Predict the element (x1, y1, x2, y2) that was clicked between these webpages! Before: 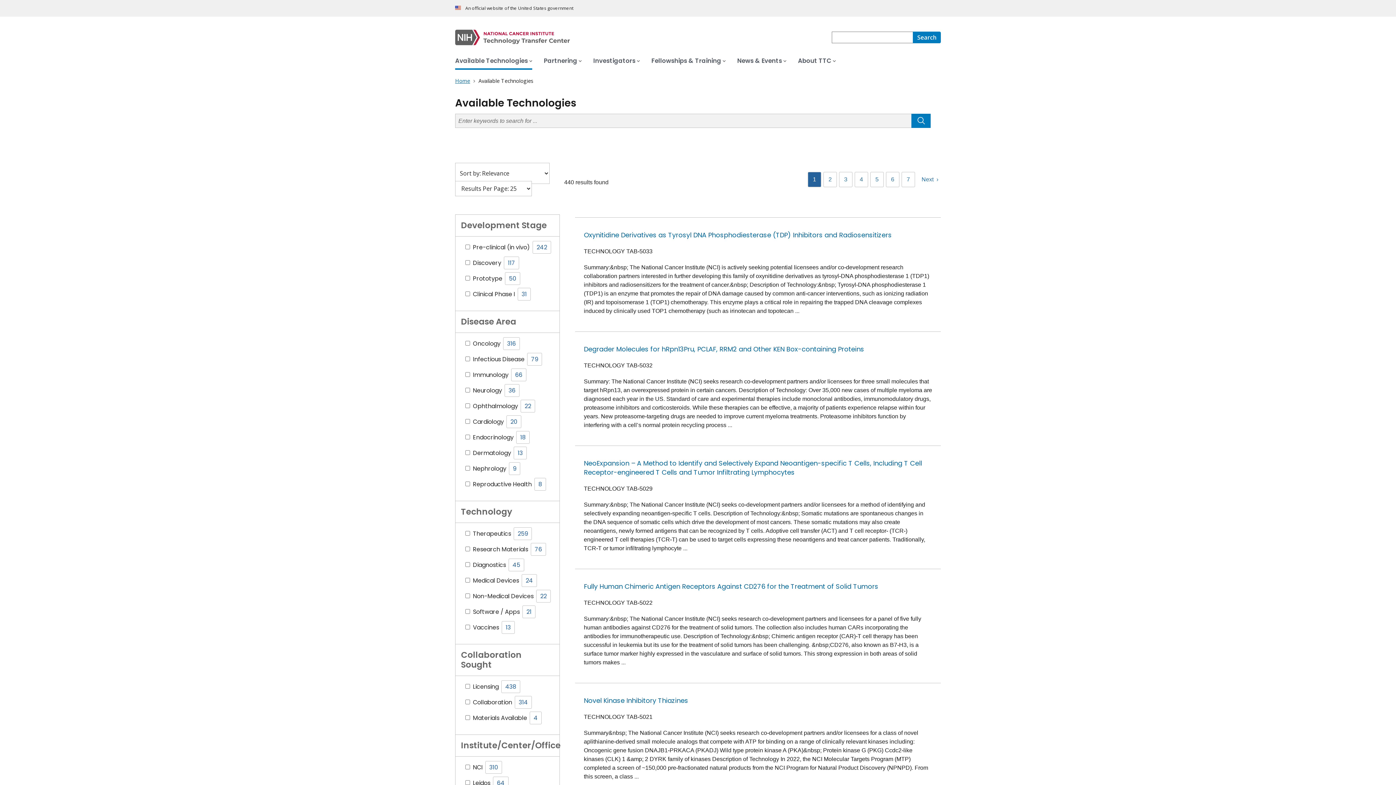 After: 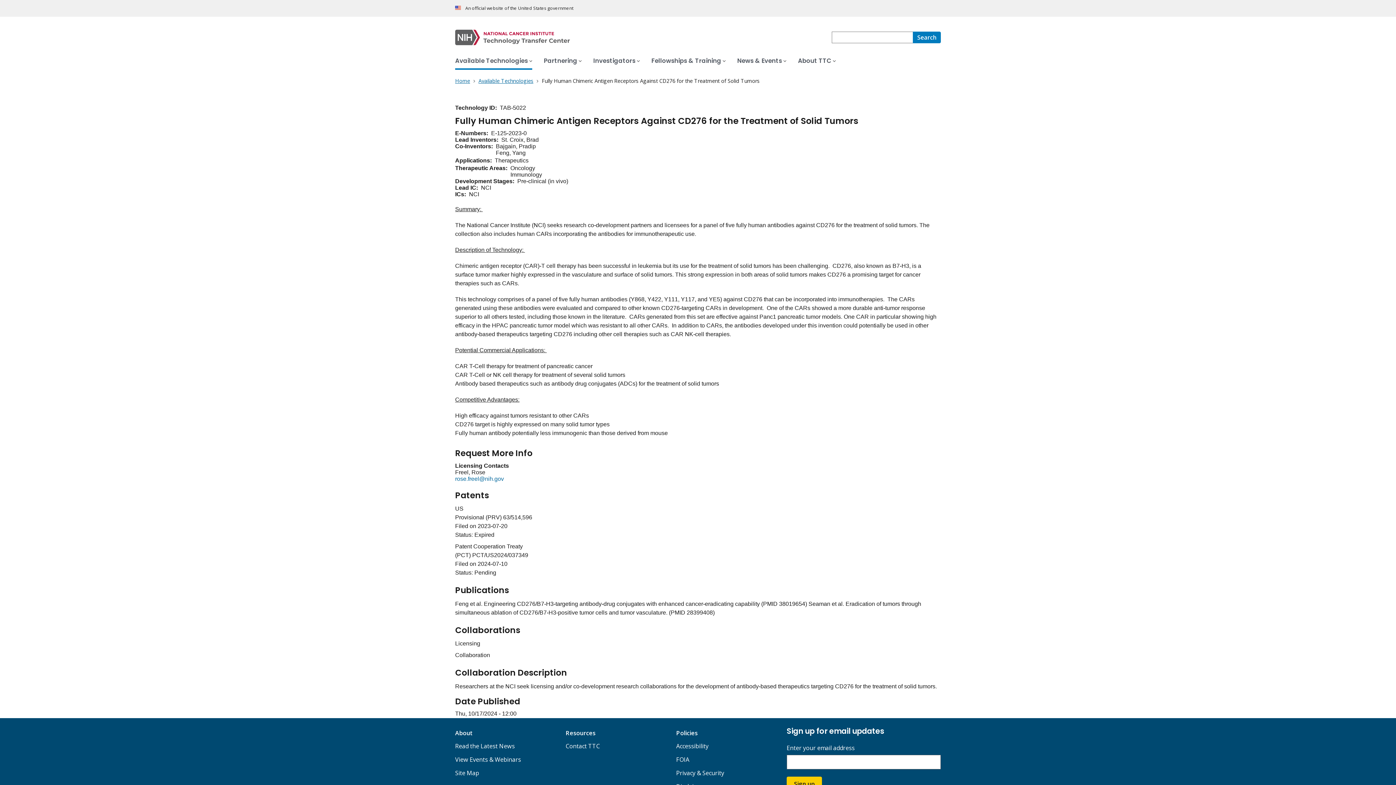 Action: label: Fully Human Chimeric Antigen Receptors Against CD276 for the Treatment of Solid Tumors bbox: (584, 582, 878, 591)